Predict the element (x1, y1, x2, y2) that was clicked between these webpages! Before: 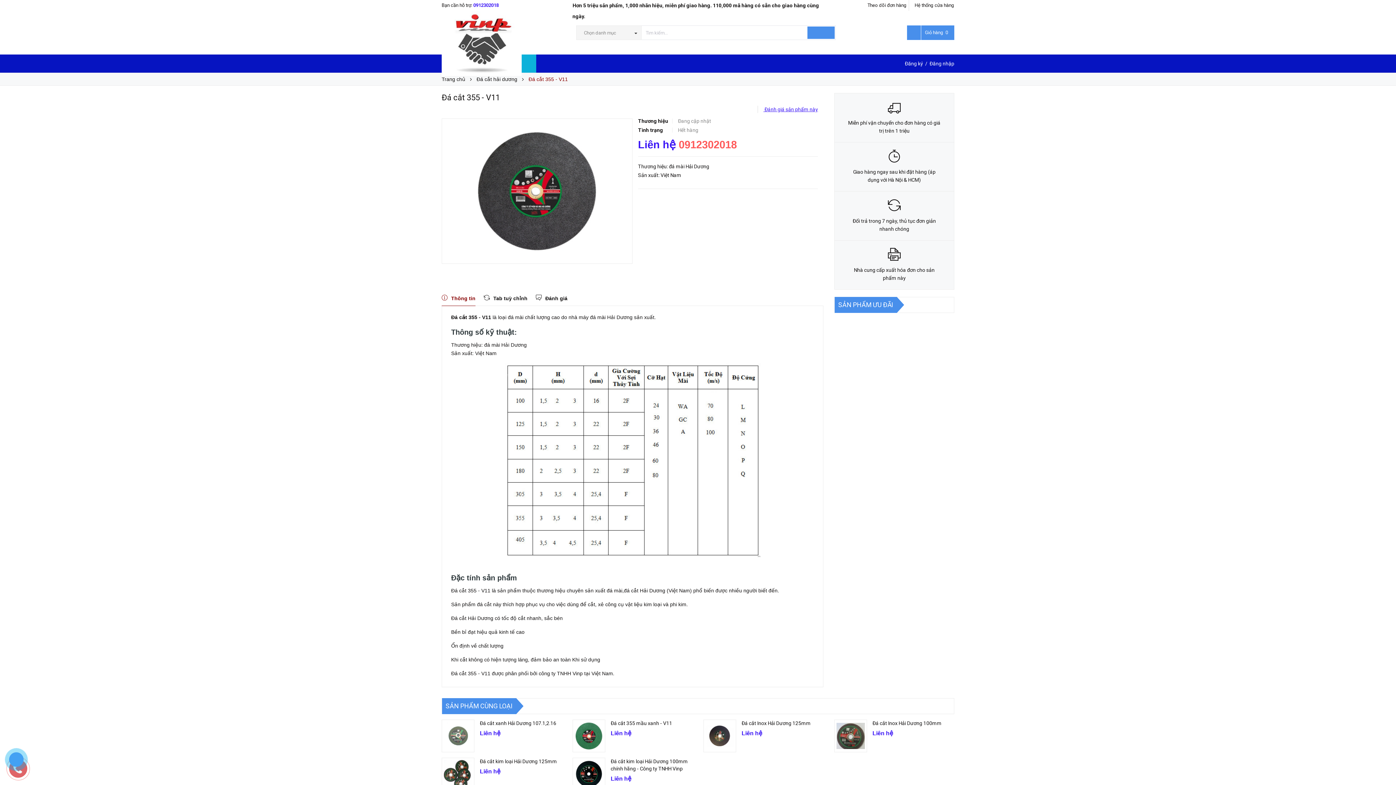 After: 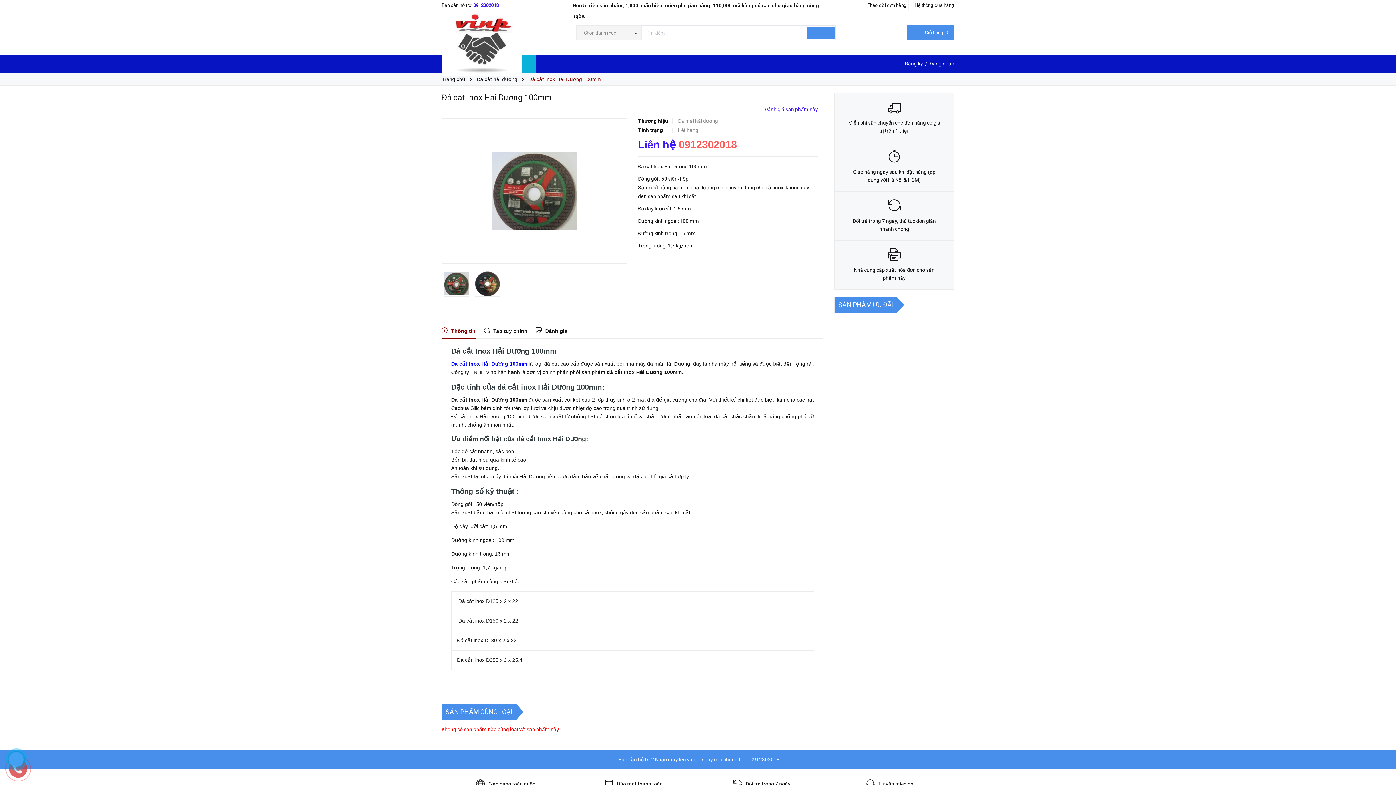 Action: bbox: (834, 720, 867, 752)